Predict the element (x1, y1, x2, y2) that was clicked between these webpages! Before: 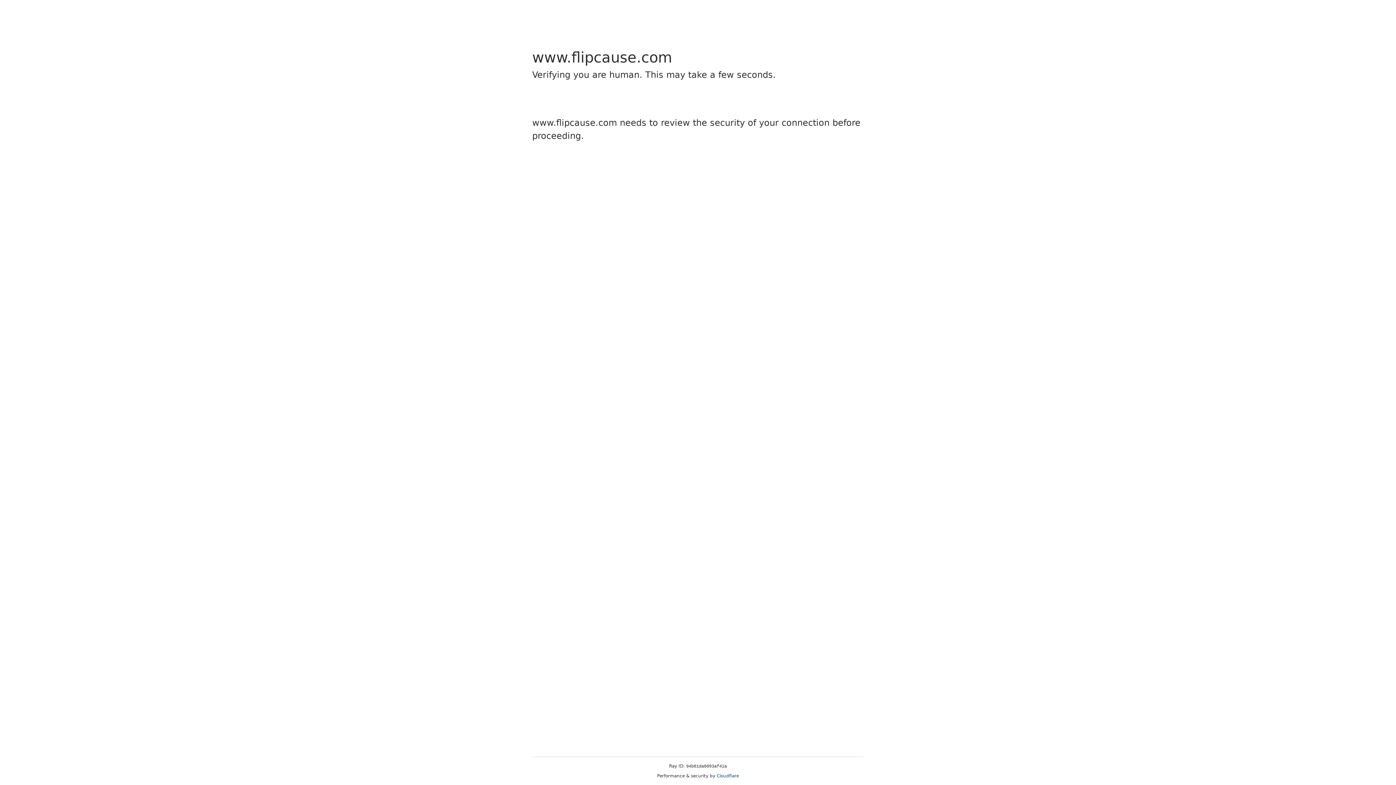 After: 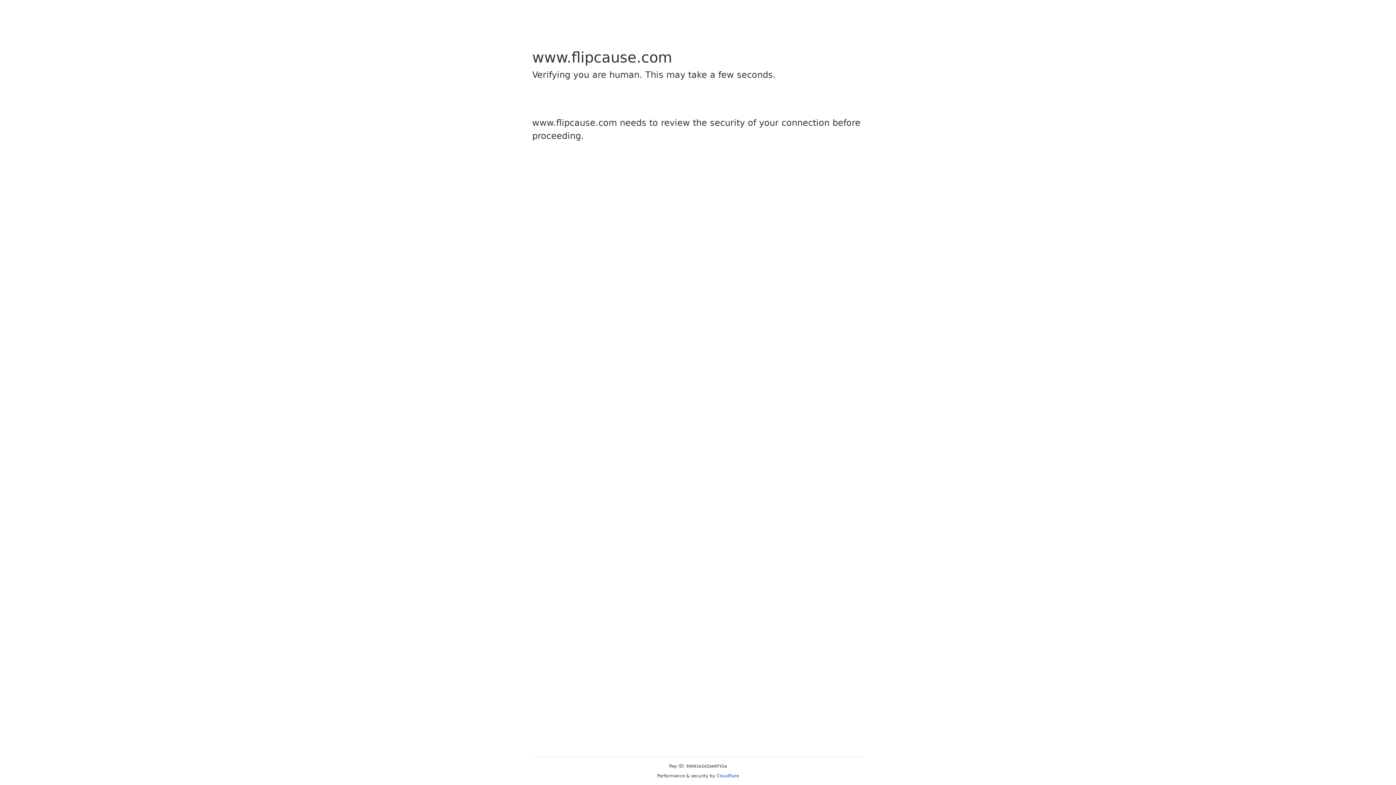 Action: bbox: (716, 773, 739, 778) label: Cloudflare